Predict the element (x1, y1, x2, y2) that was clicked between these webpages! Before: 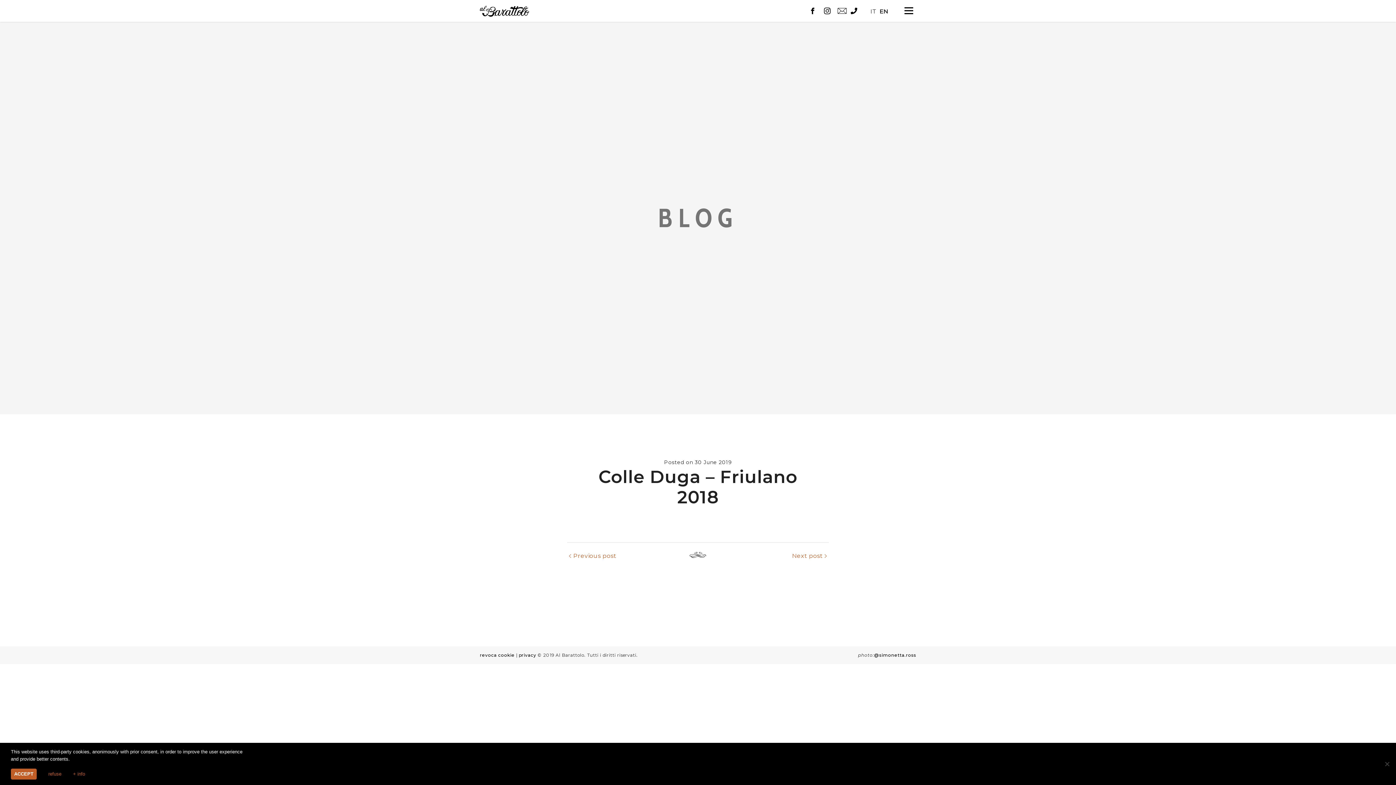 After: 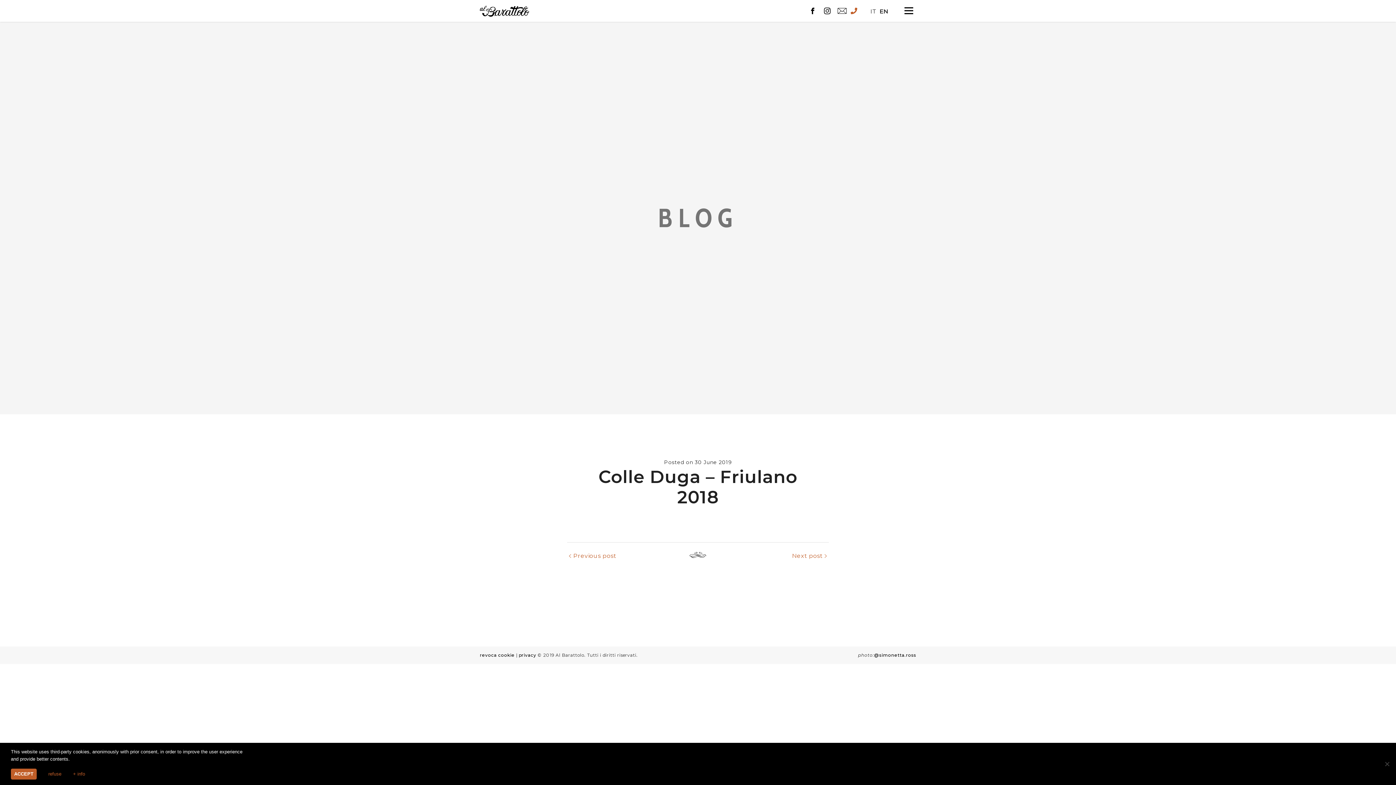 Action: bbox: (850, 7, 857, 14)